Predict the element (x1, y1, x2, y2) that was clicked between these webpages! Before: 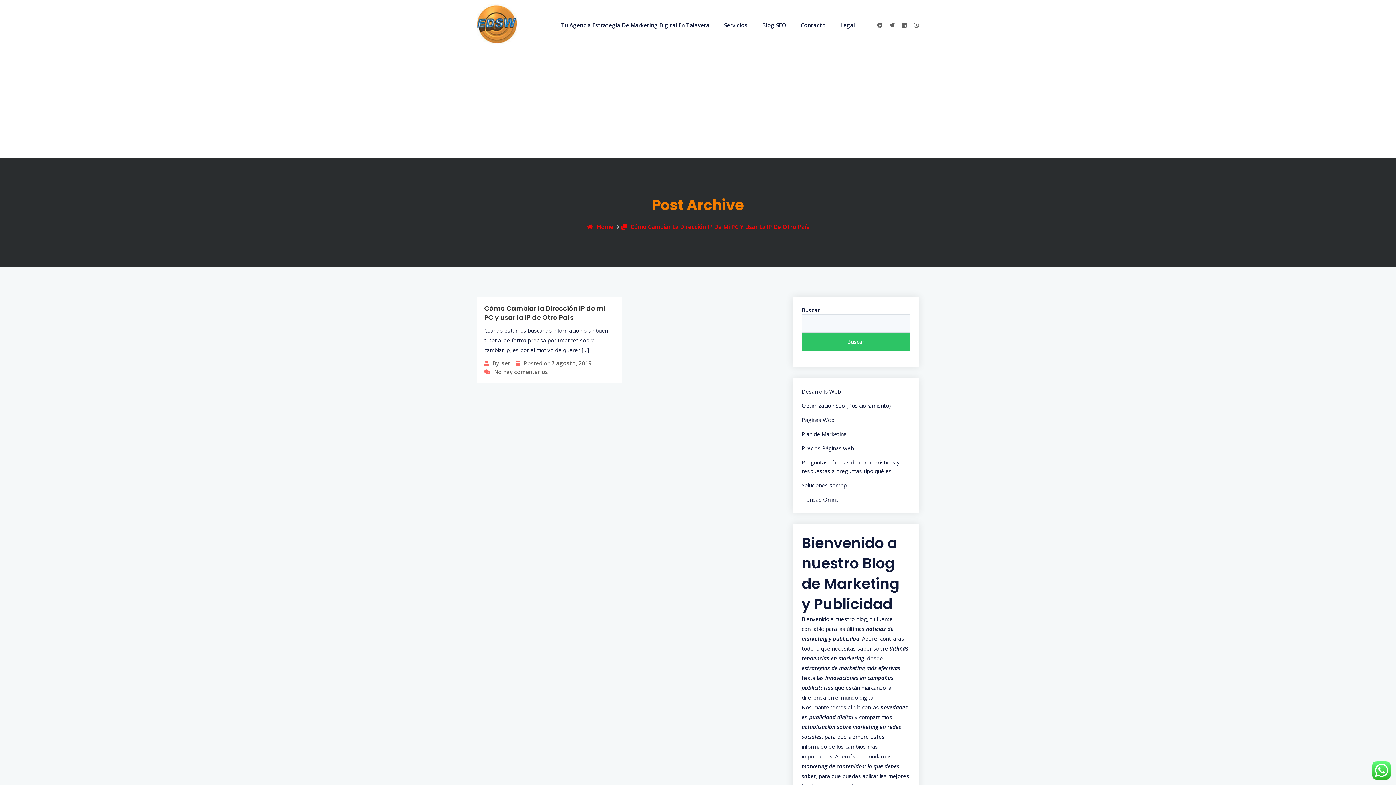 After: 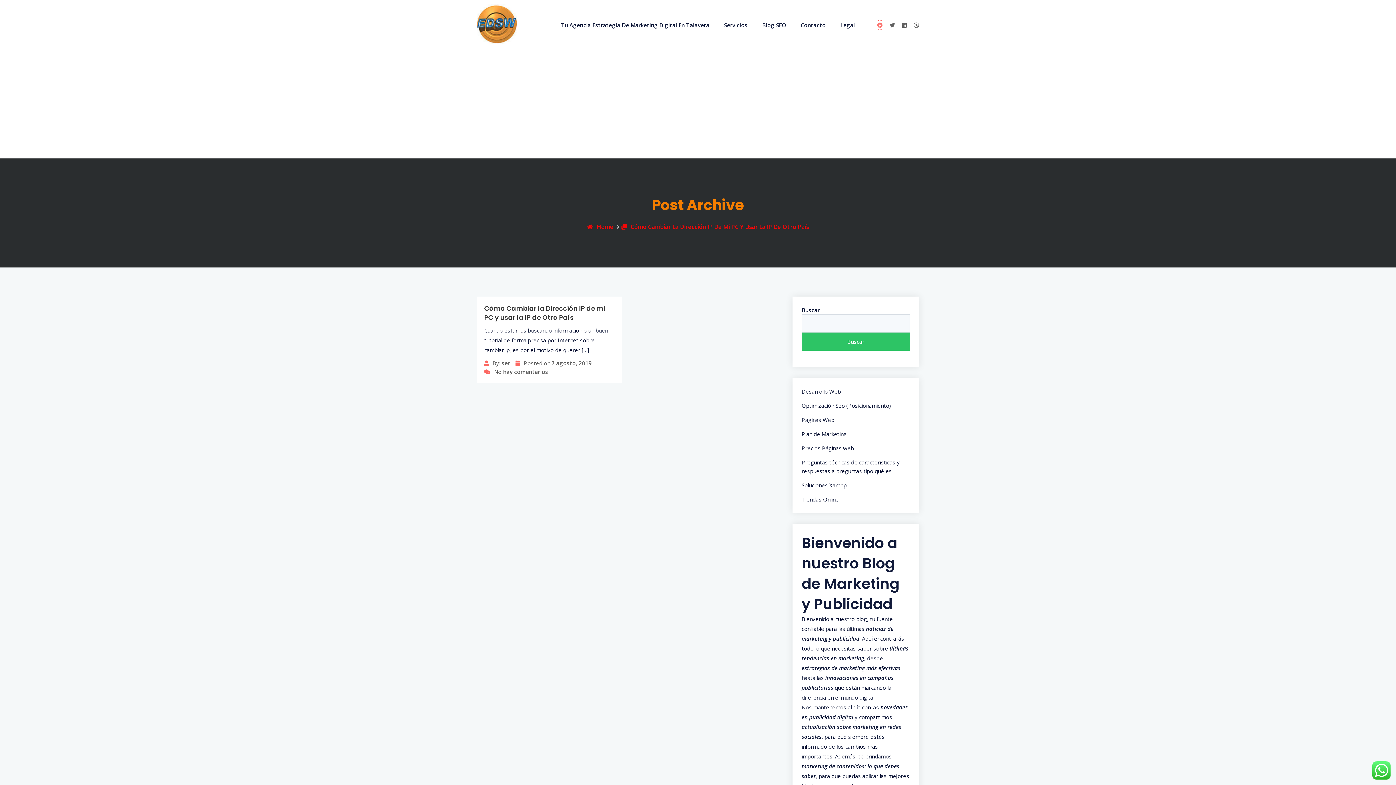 Action: bbox: (877, 20, 882, 29)